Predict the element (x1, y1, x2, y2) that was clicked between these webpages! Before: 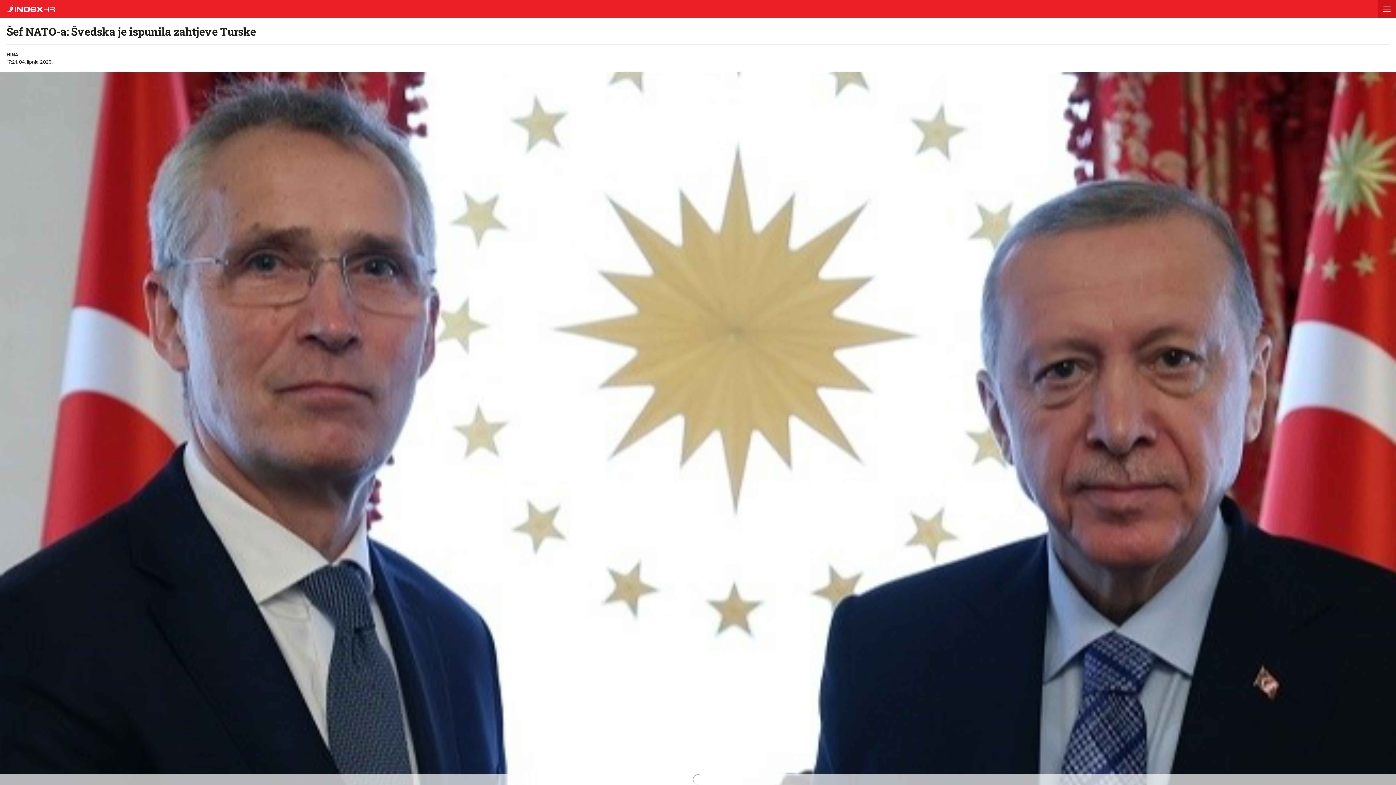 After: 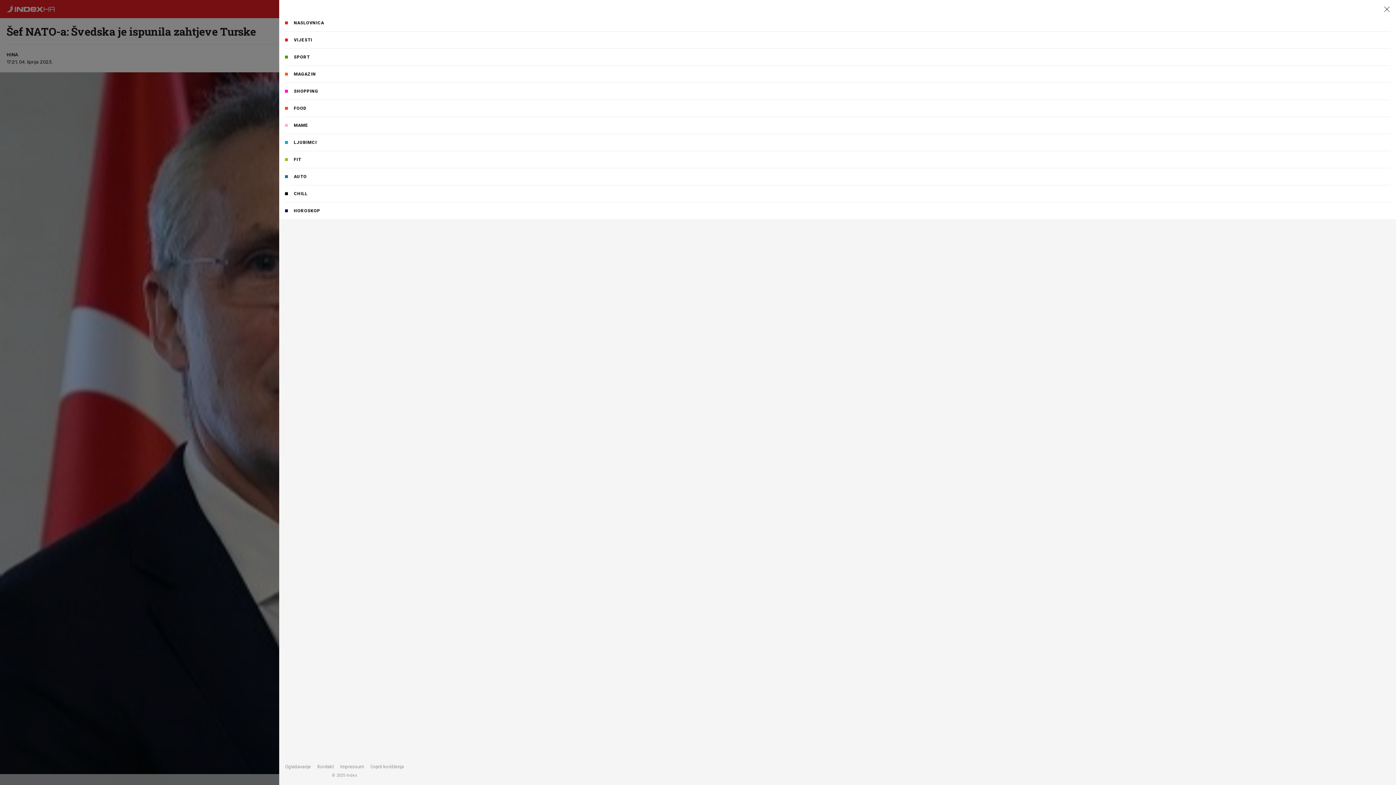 Action: bbox: (1378, 0, 1396, 18)